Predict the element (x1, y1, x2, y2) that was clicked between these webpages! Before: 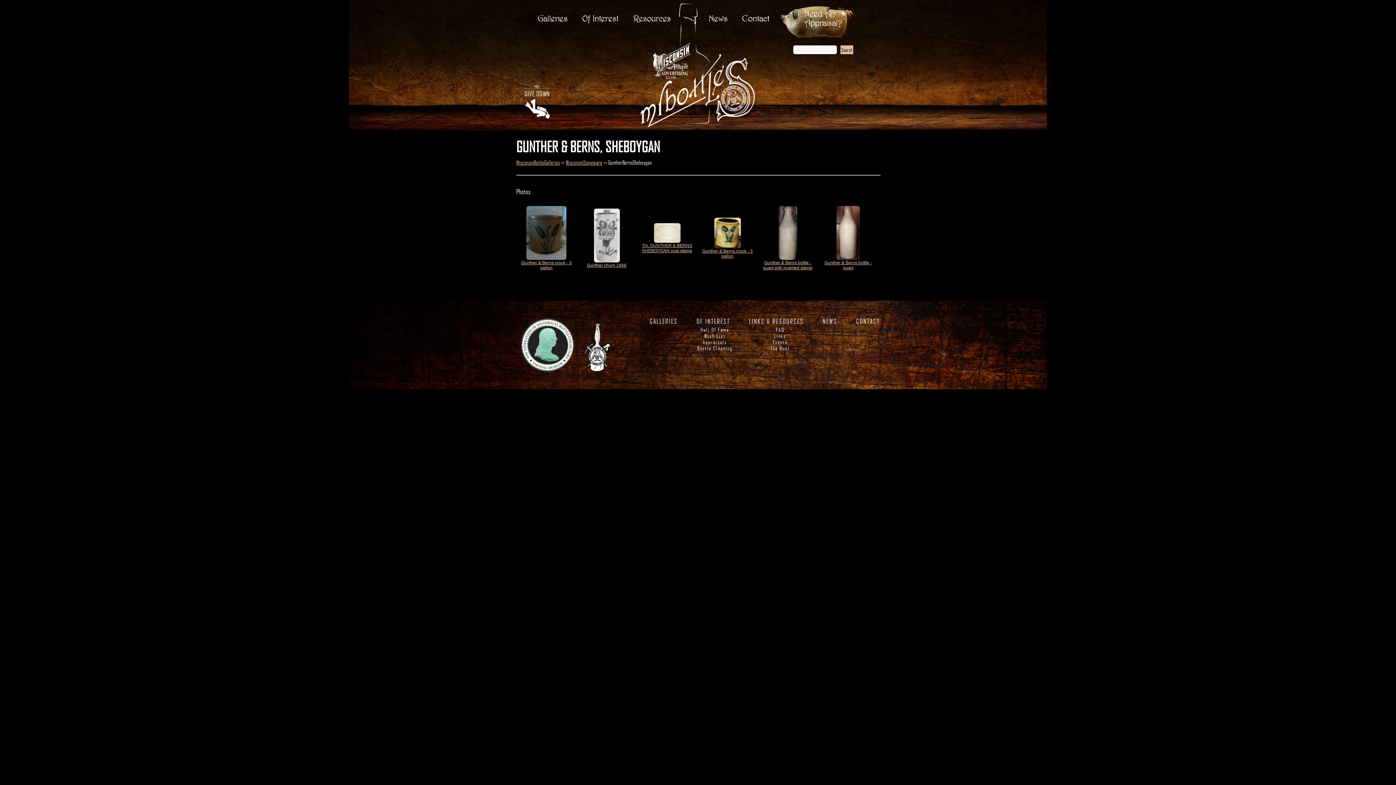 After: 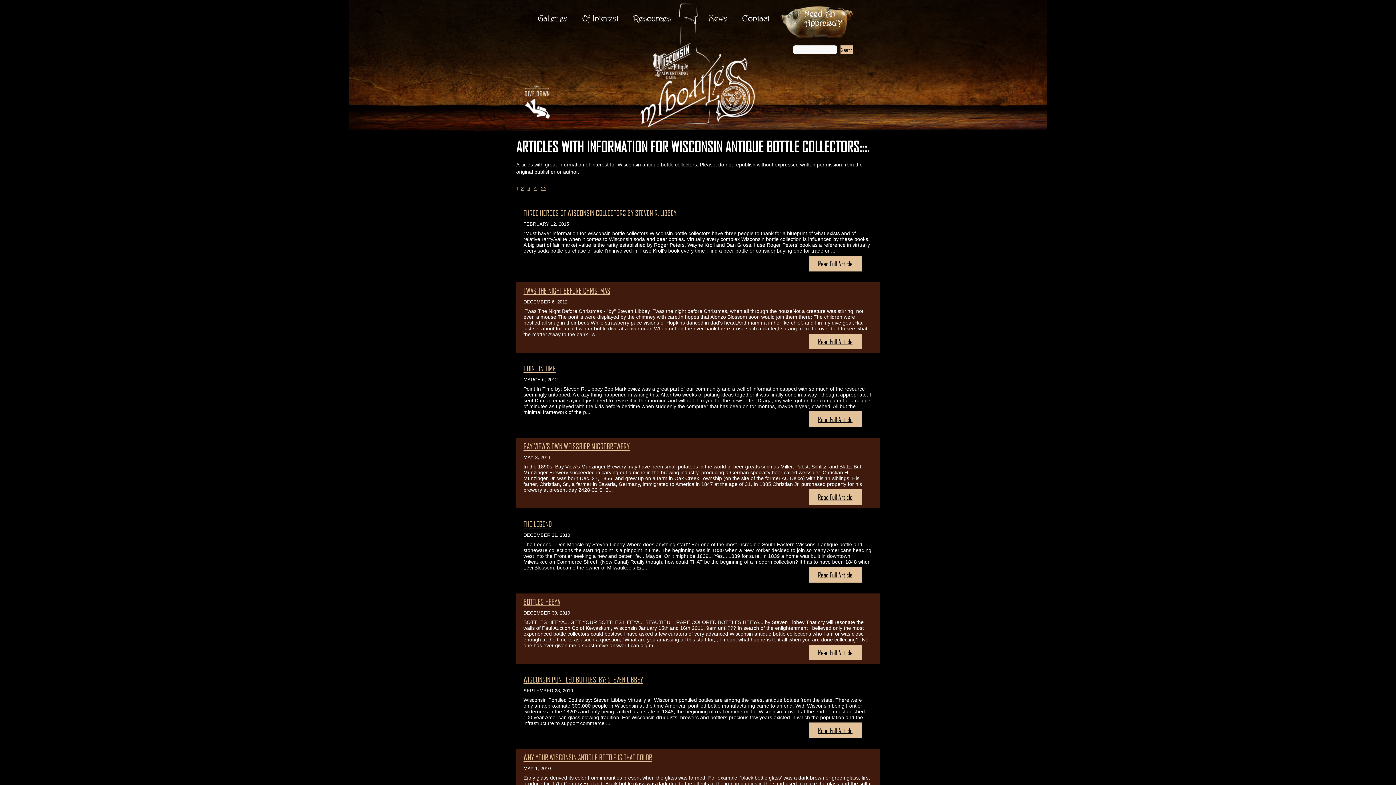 Action: bbox: (701, 10, 735, 27) label: News